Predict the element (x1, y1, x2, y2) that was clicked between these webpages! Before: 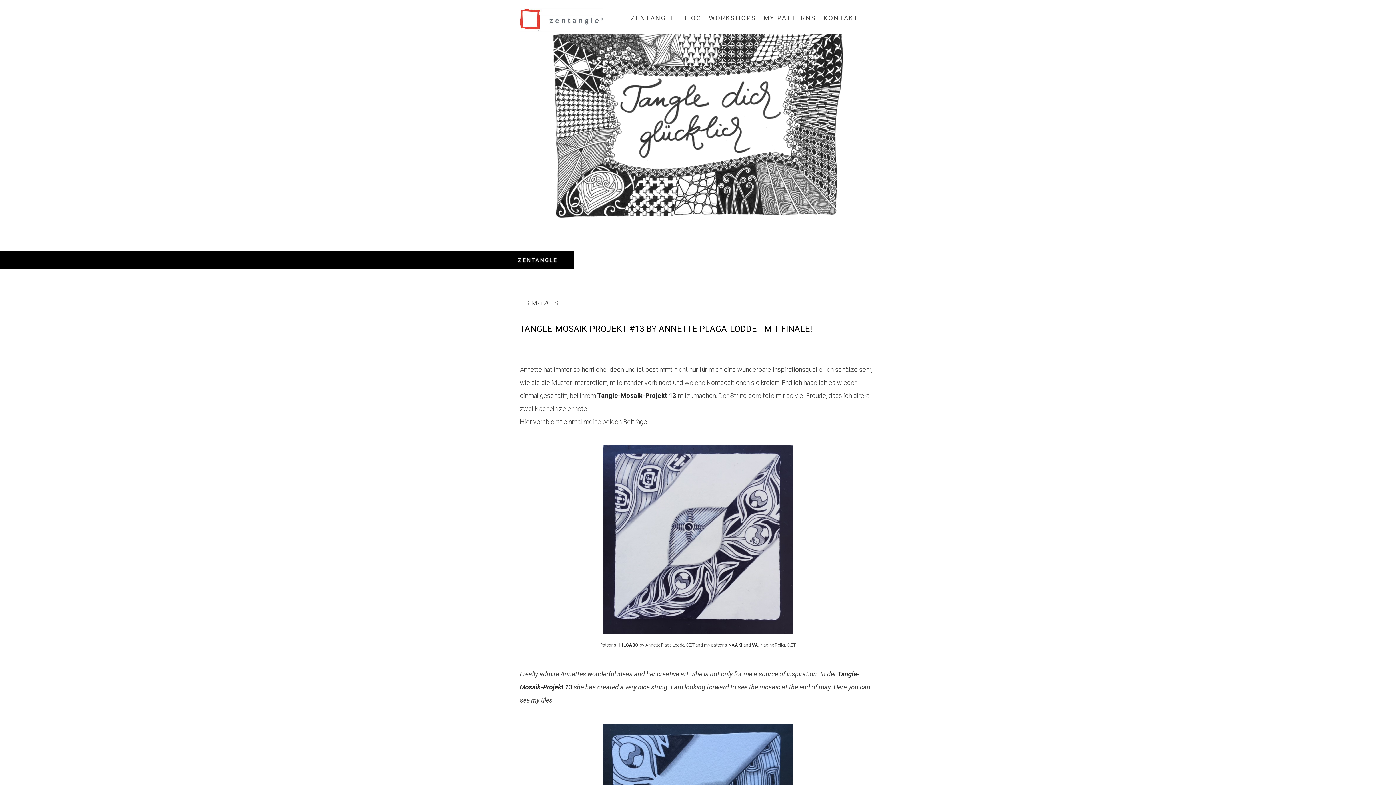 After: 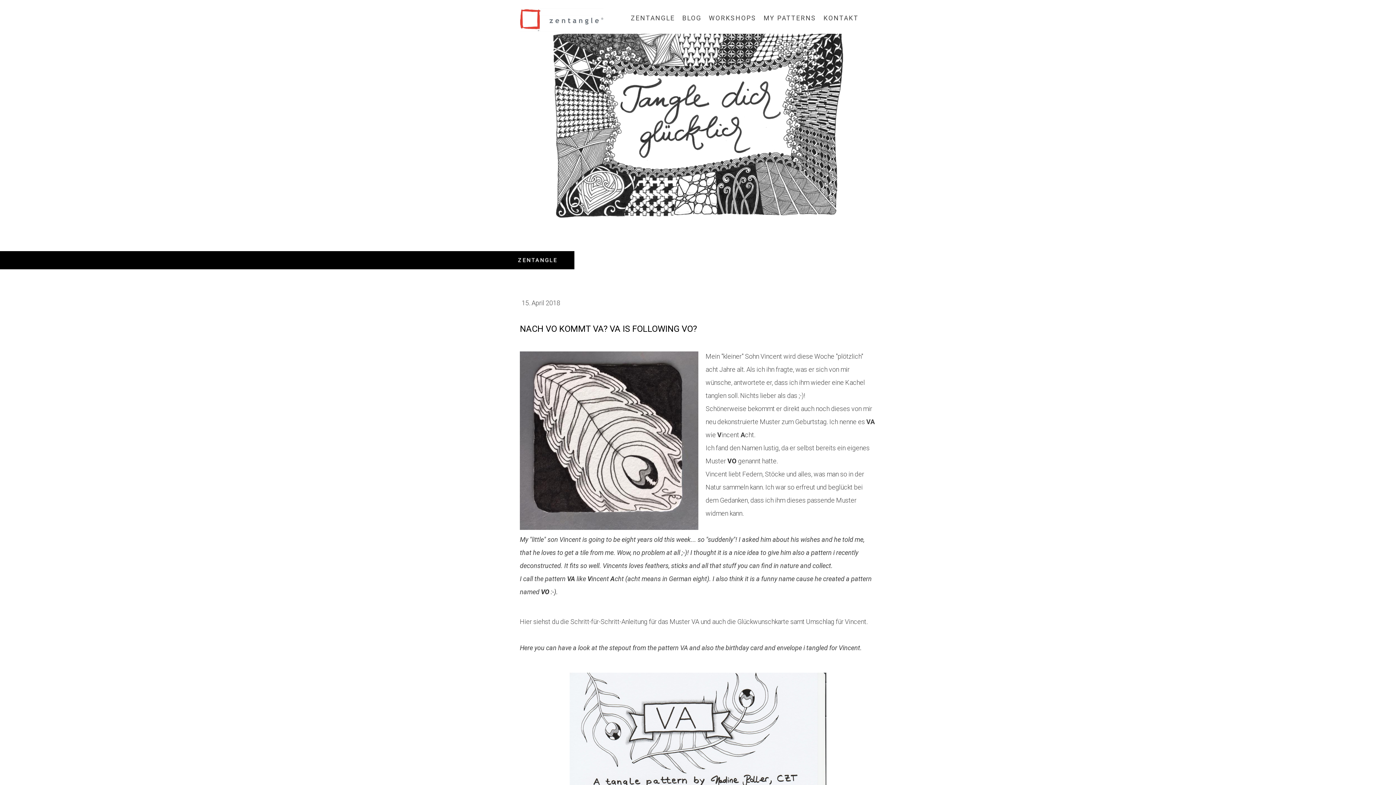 Action: bbox: (752, 642, 758, 647) label: VA